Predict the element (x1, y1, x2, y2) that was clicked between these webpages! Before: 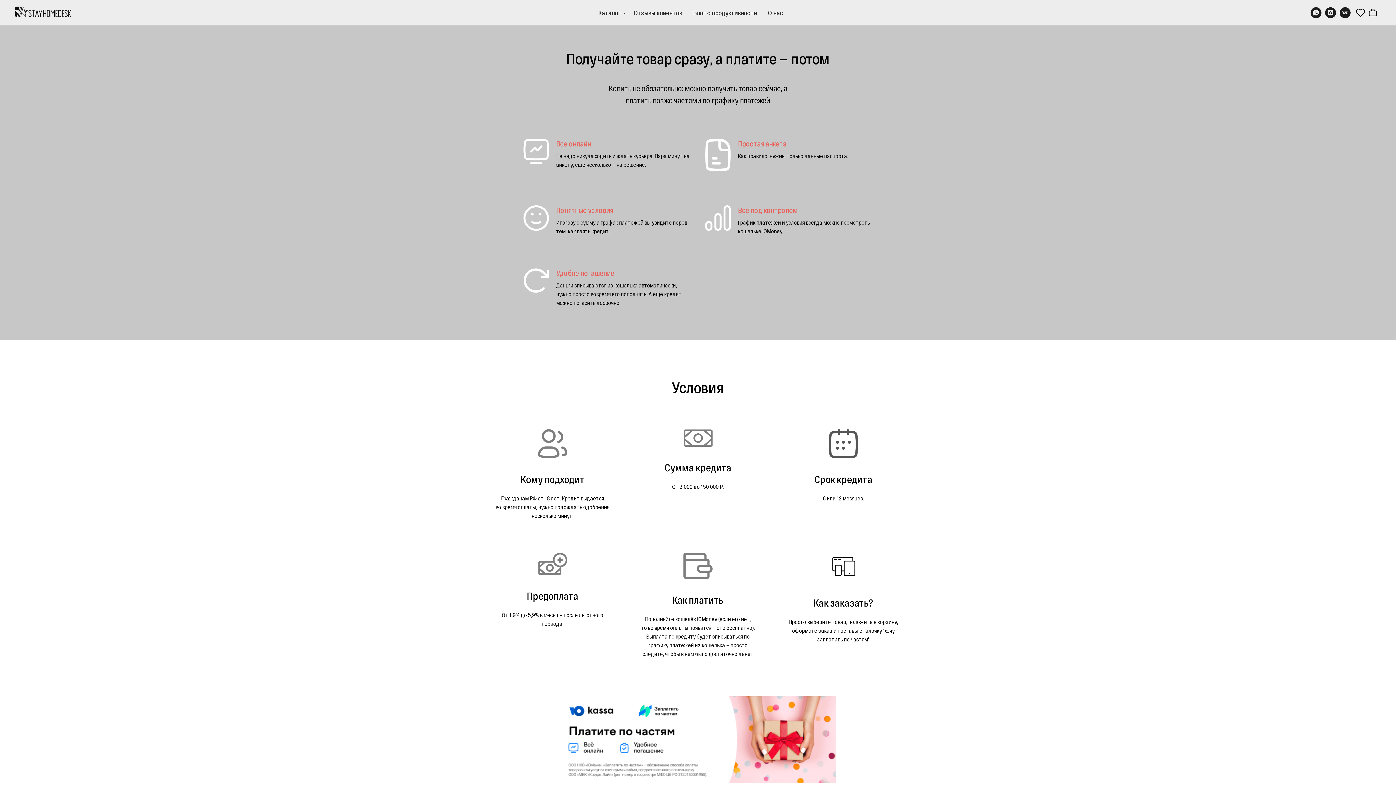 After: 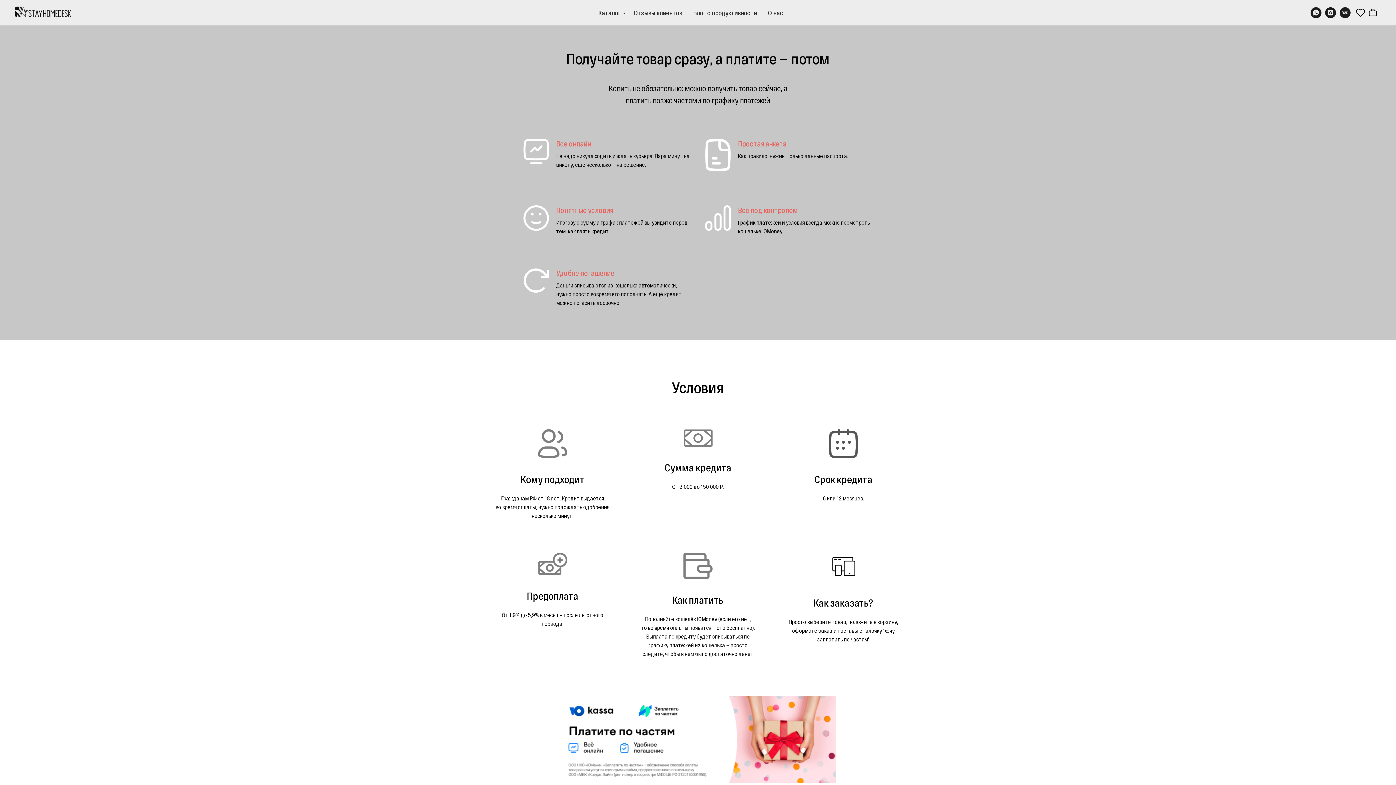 Action: bbox: (1325, 7, 1336, 18) label: instagram